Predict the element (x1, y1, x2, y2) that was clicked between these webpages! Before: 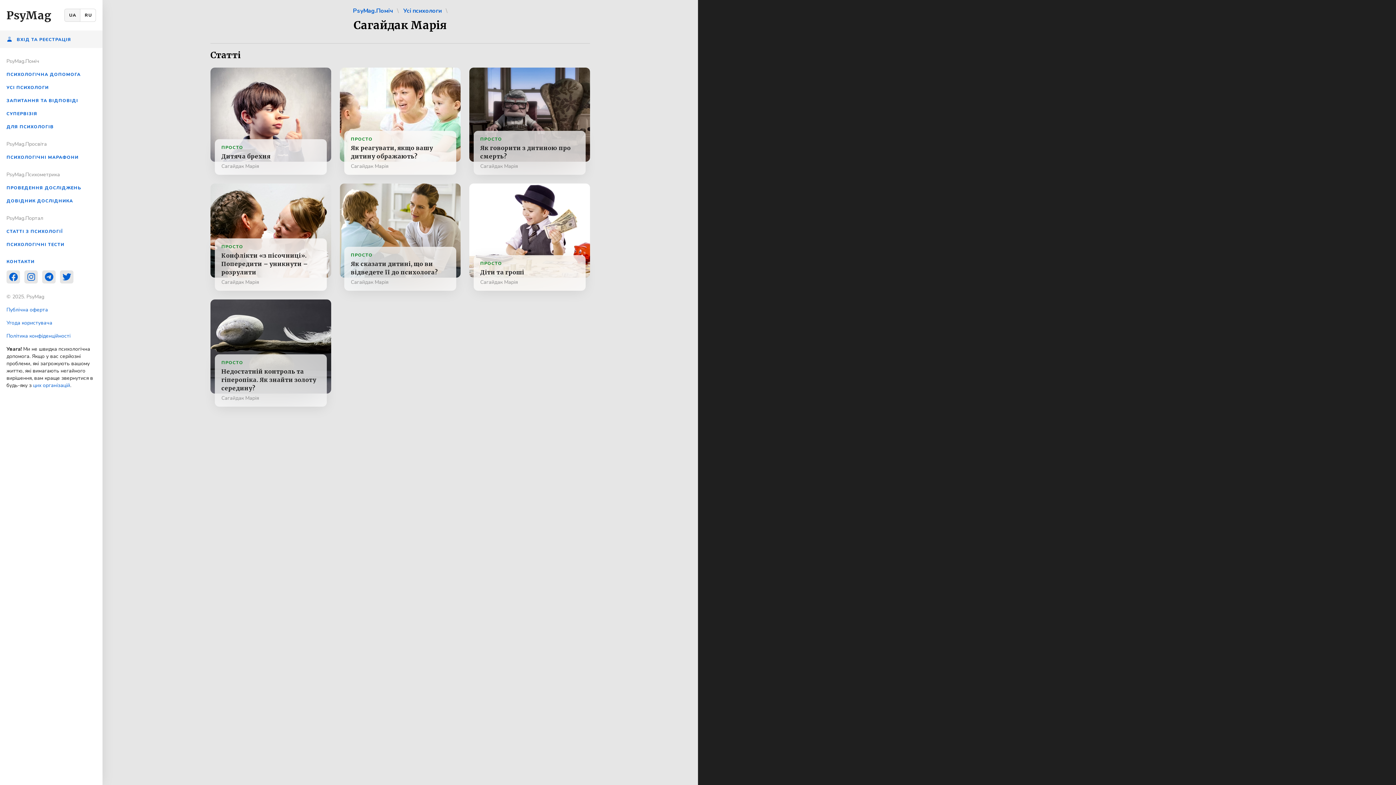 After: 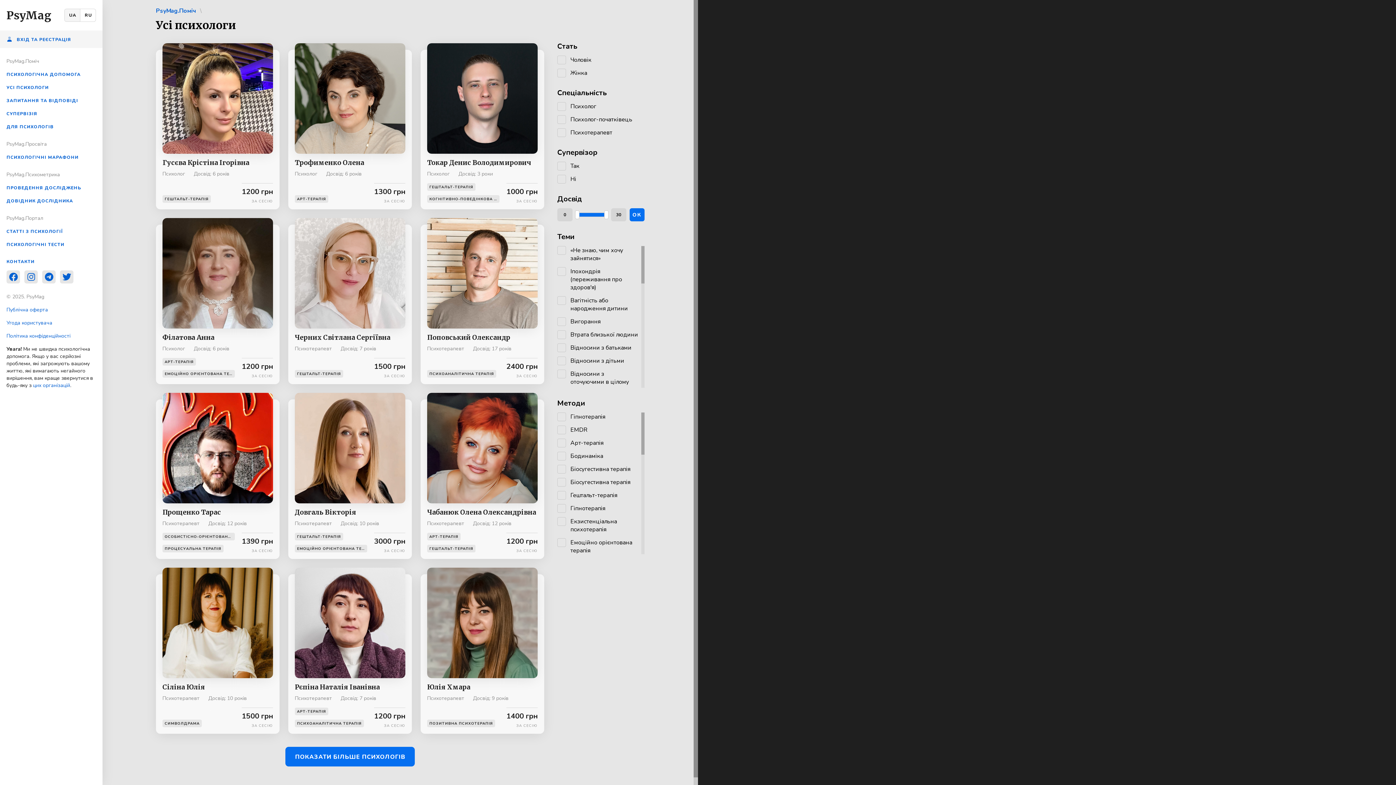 Action: bbox: (403, 8, 447, 13) label: Усі психологи